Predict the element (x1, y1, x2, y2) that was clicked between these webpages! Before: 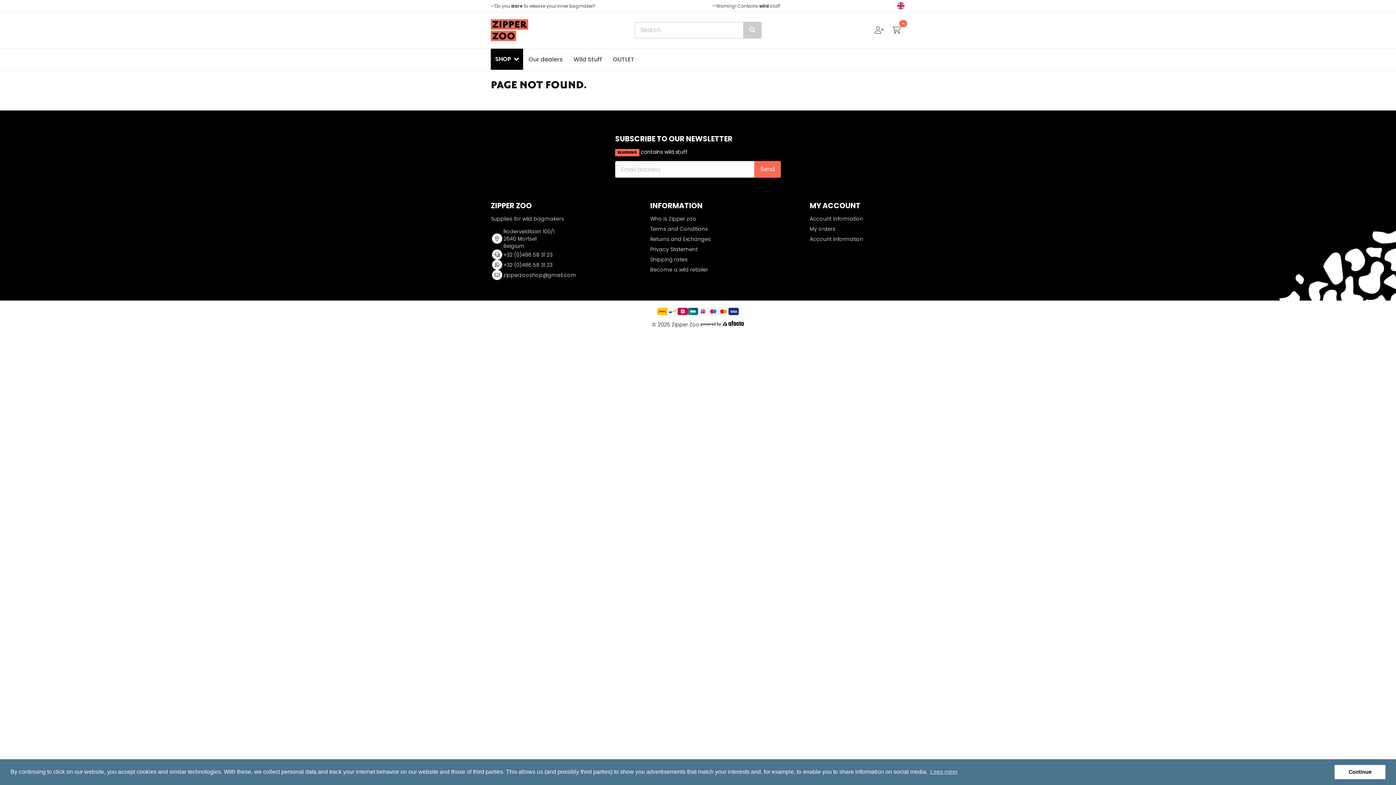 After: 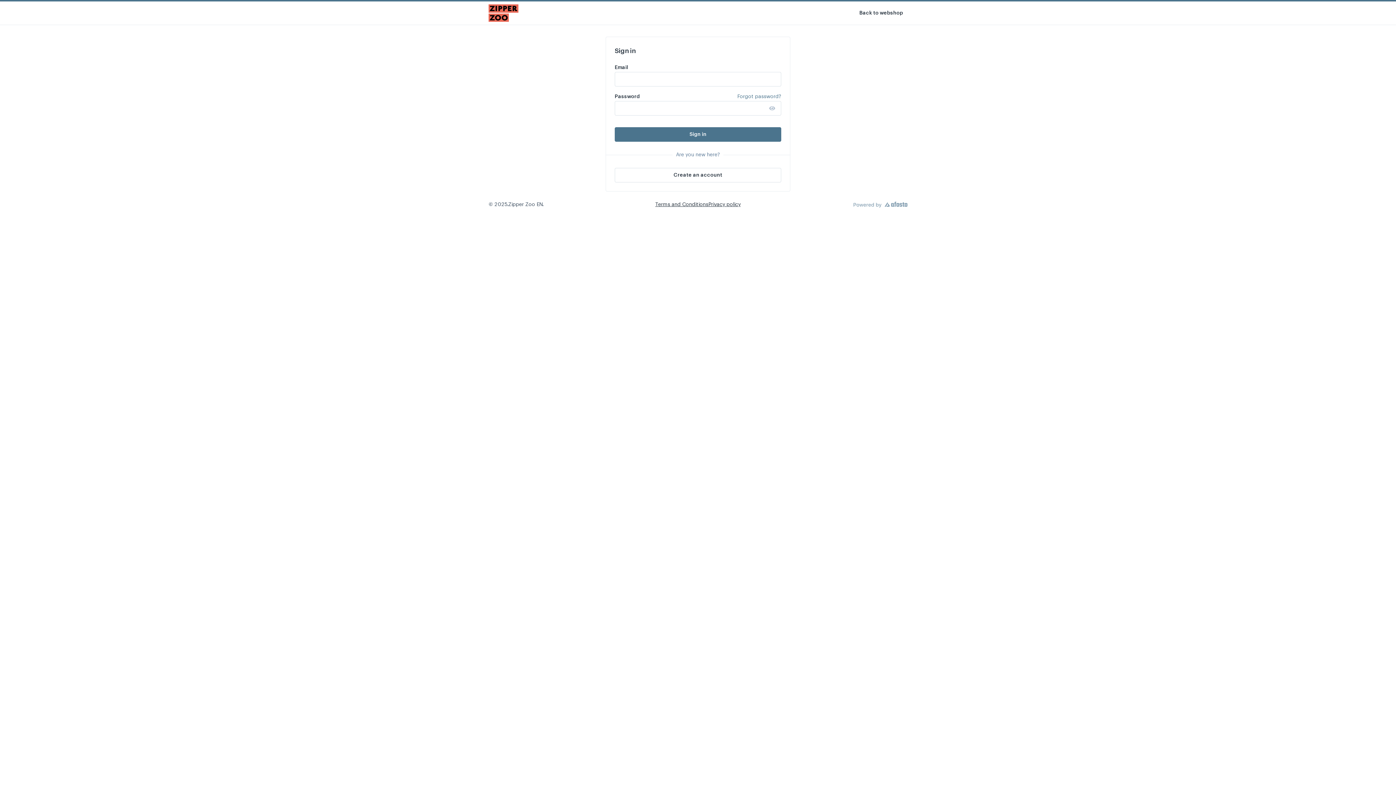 Action: bbox: (870, 21, 888, 38) label: 

Log in